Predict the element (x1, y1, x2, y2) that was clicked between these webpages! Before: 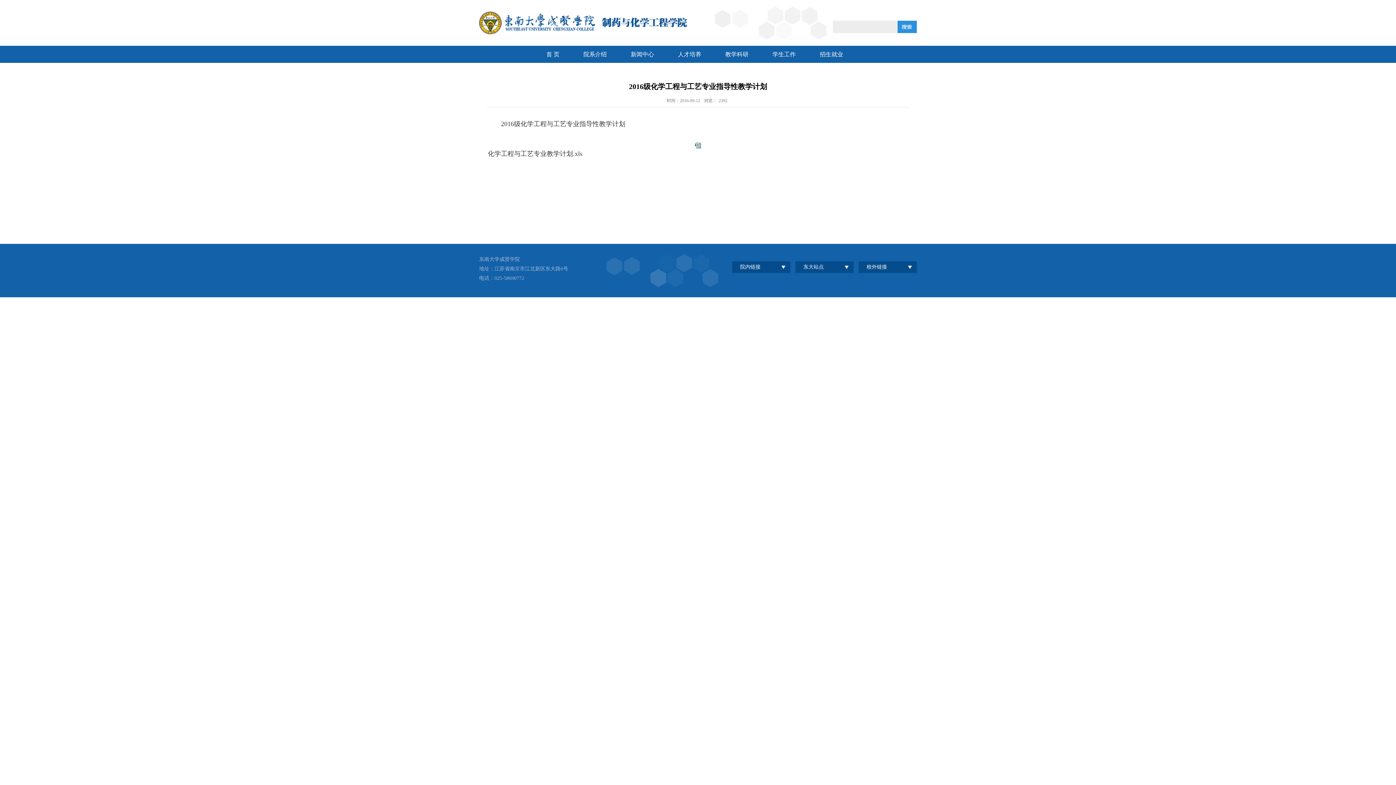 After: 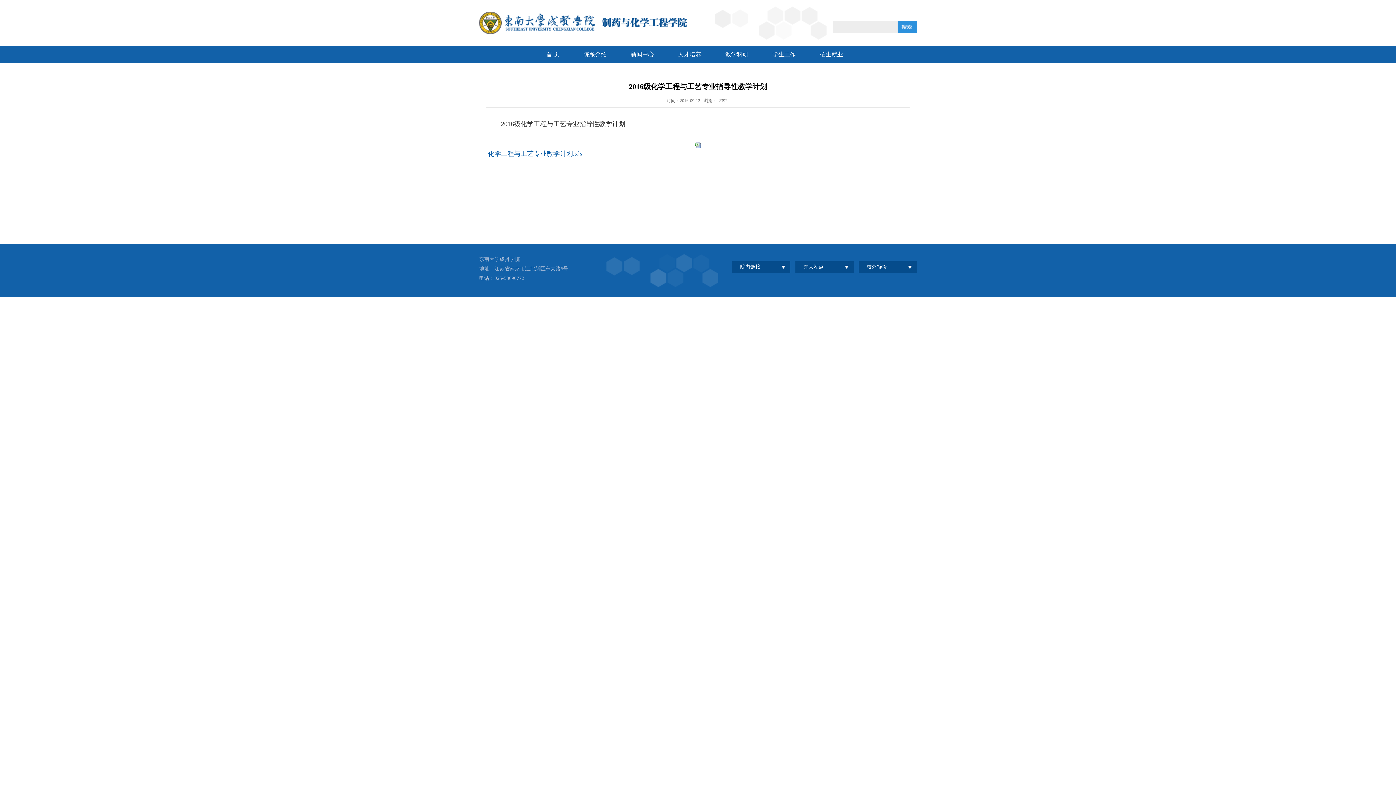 Action: bbox: (488, 150, 582, 157) label: 化学工程与工艺专业教学计划.xls